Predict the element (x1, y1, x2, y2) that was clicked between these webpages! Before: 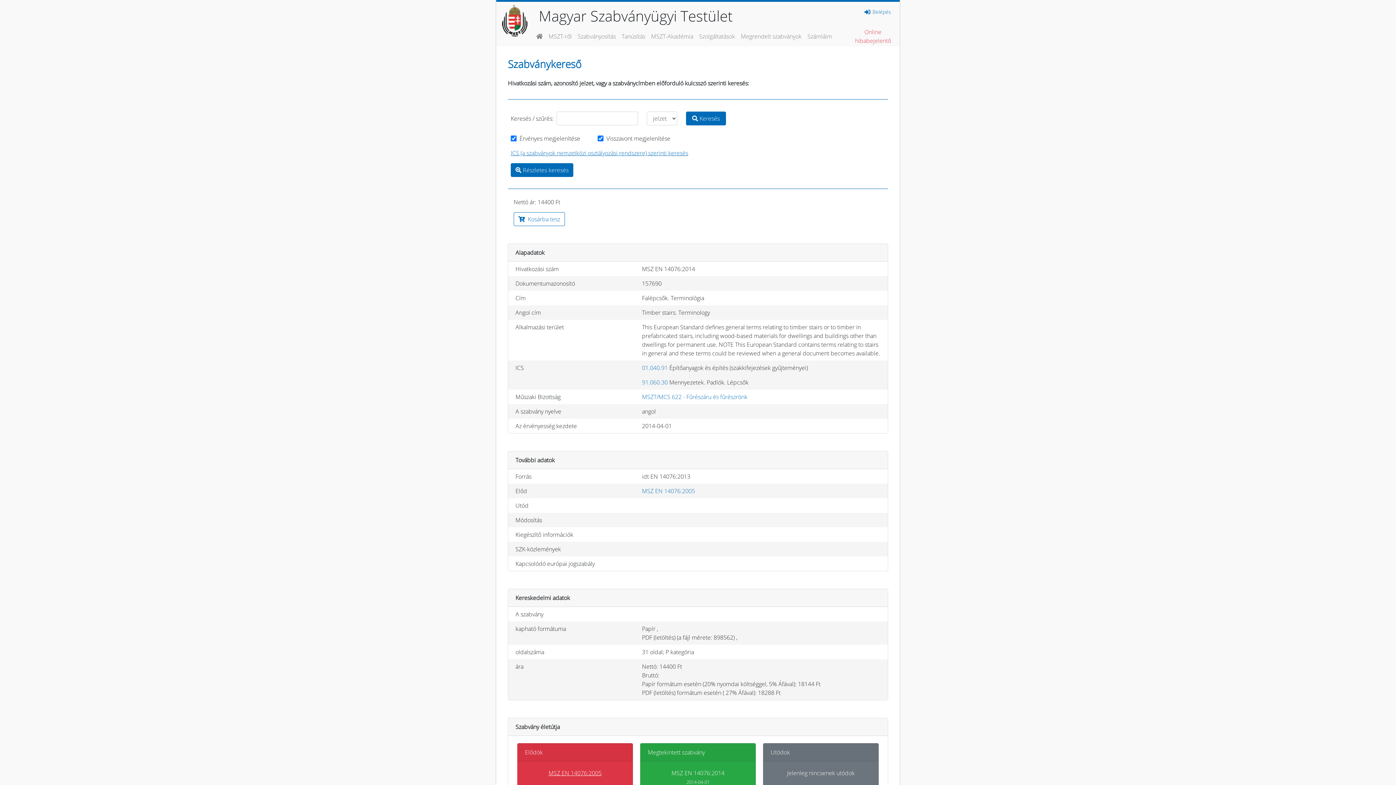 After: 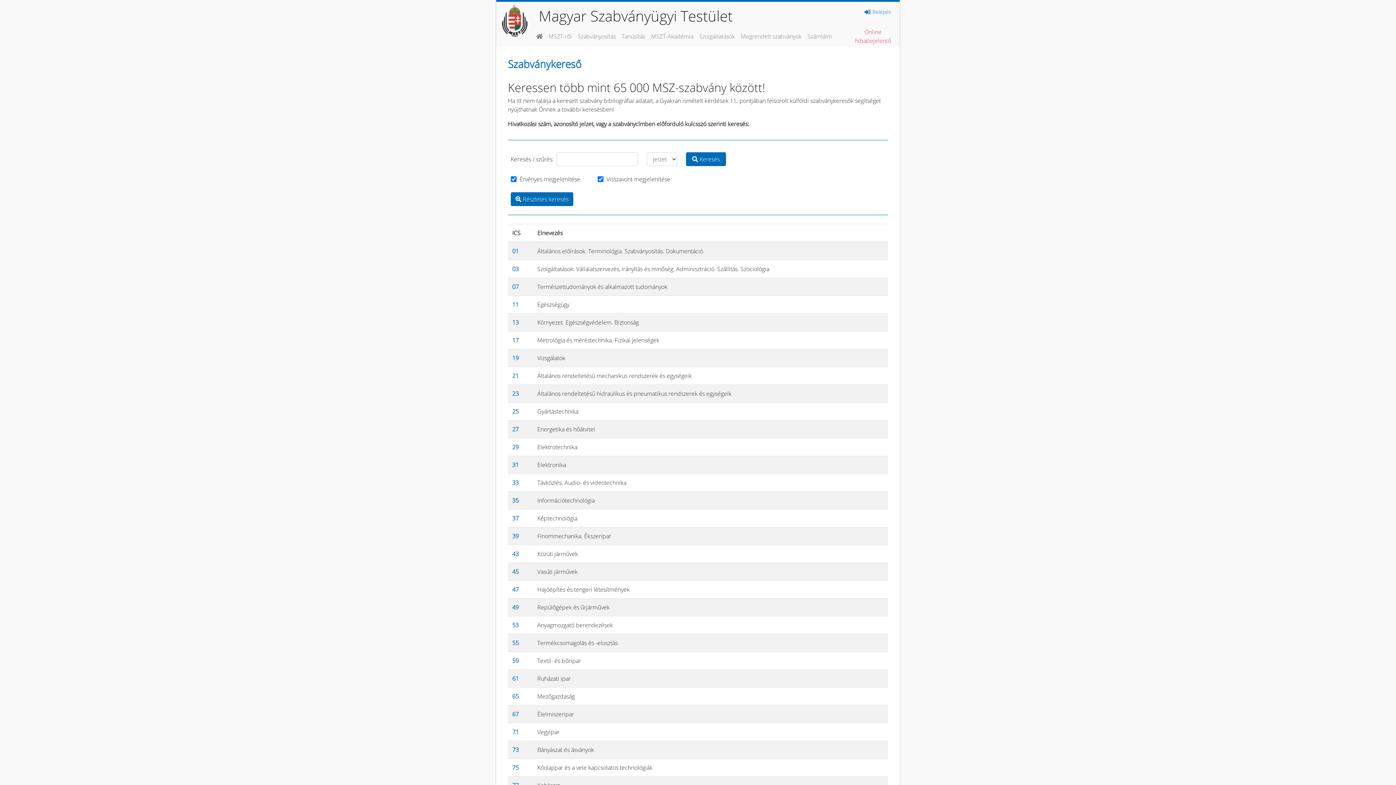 Action: bbox: (510, 149, 688, 157) label: ICS (a szabványok nemzetközi osztályozási rendszere) szerinti keresés